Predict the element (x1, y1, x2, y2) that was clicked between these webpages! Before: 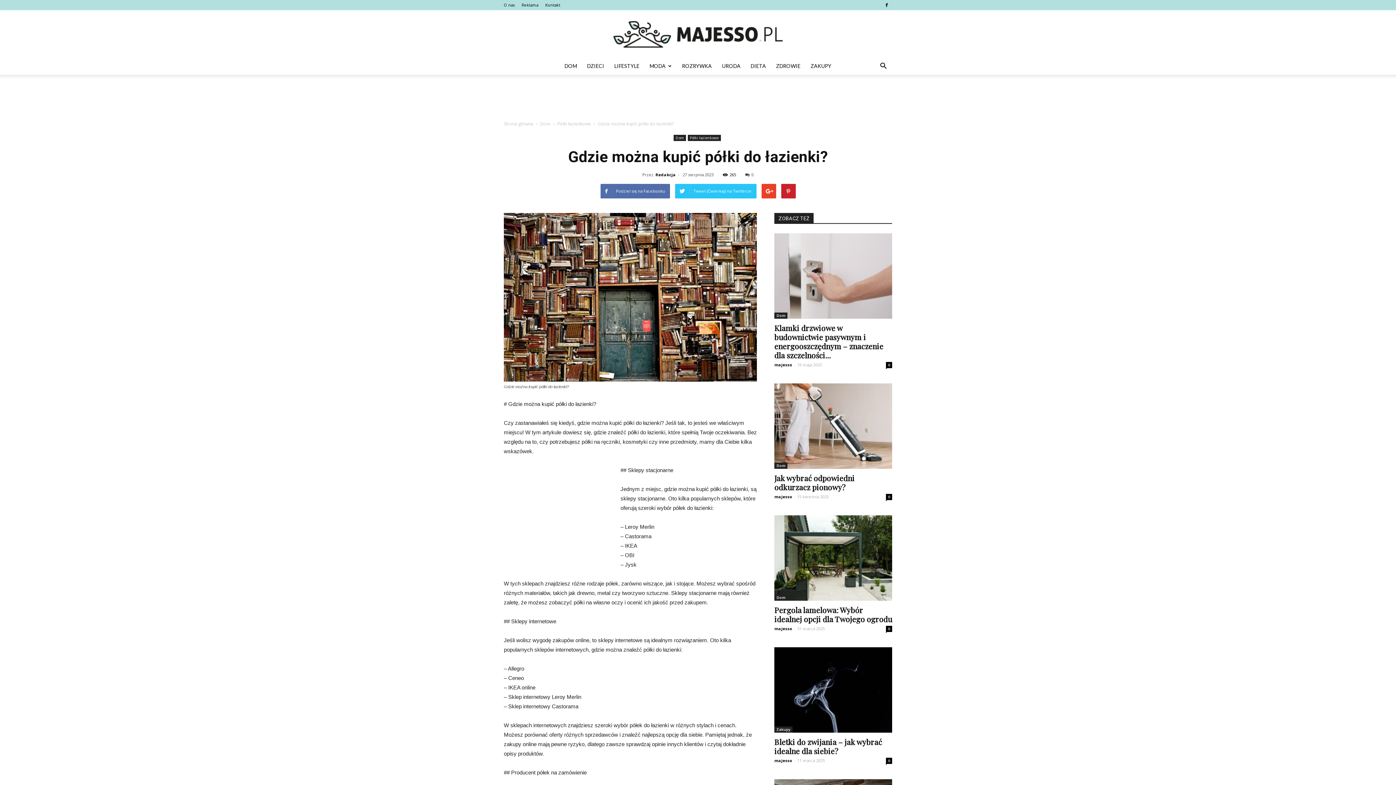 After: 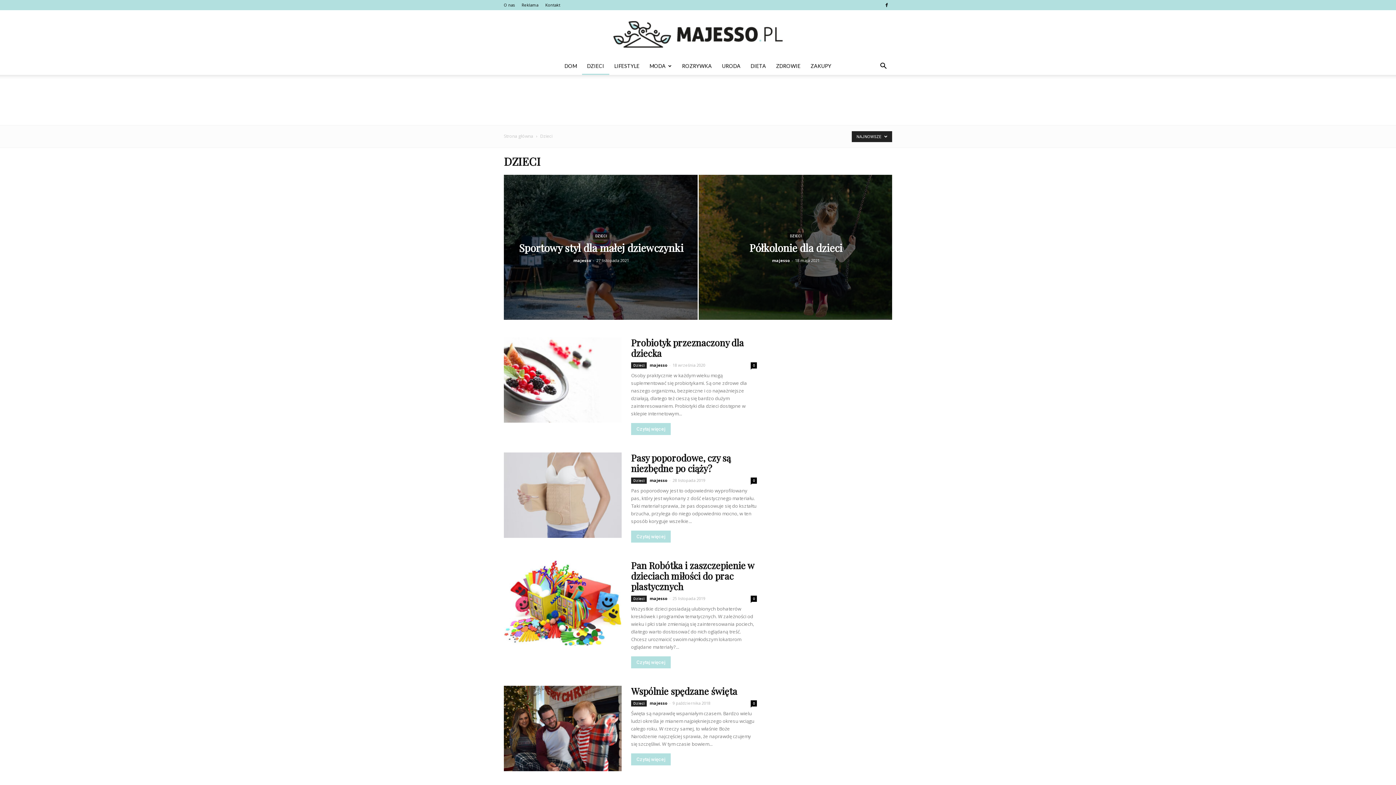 Action: bbox: (582, 57, 609, 74) label: DZIECI